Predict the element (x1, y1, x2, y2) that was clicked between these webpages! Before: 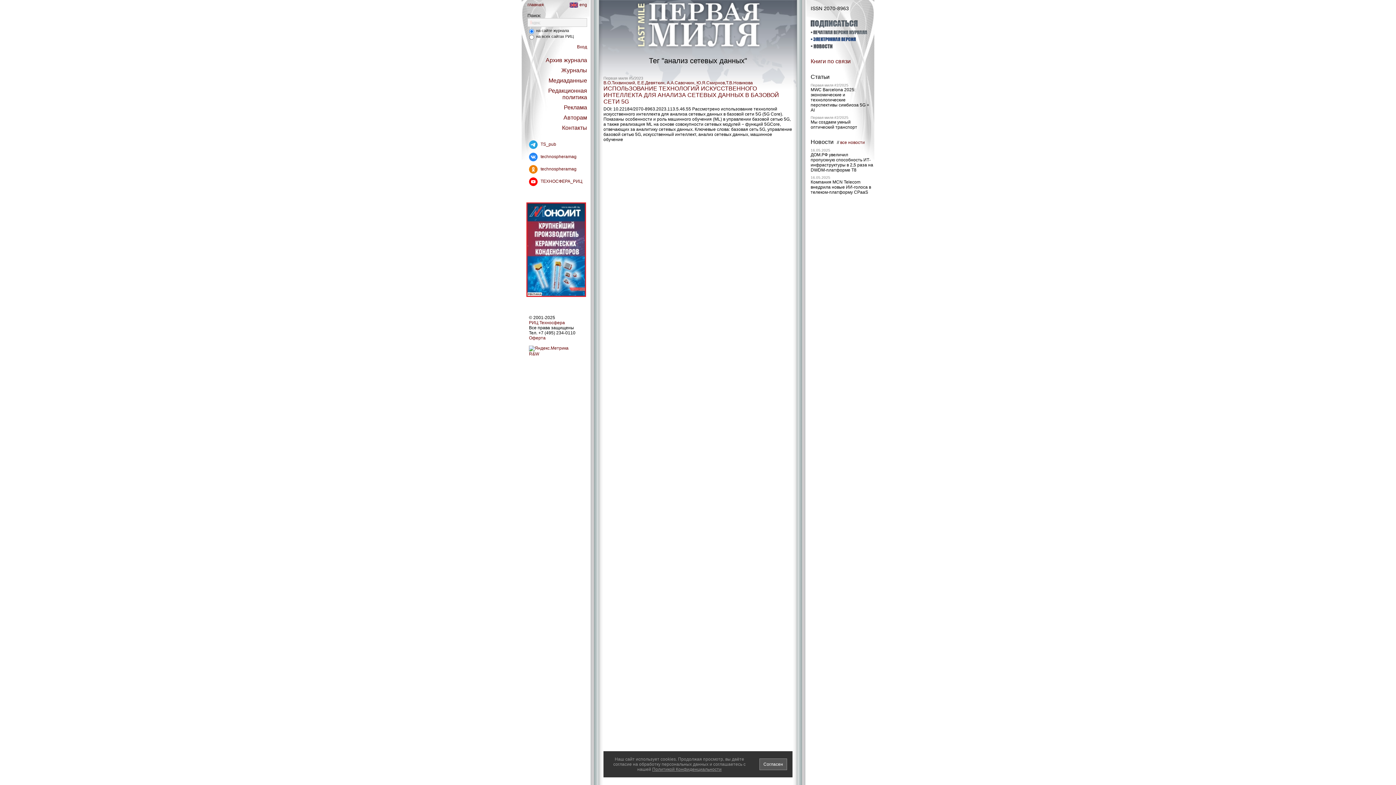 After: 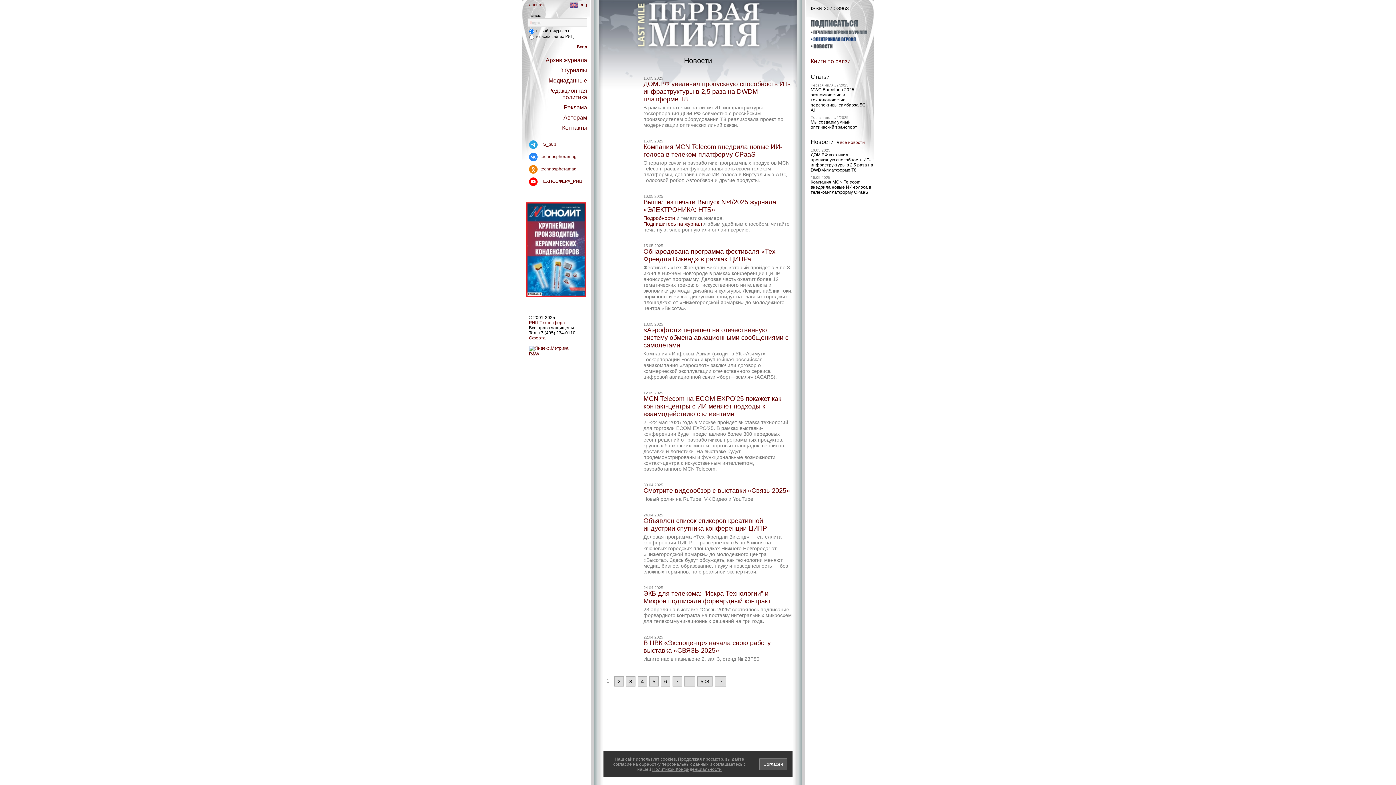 Action: bbox: (840, 140, 865, 145) label: все новости